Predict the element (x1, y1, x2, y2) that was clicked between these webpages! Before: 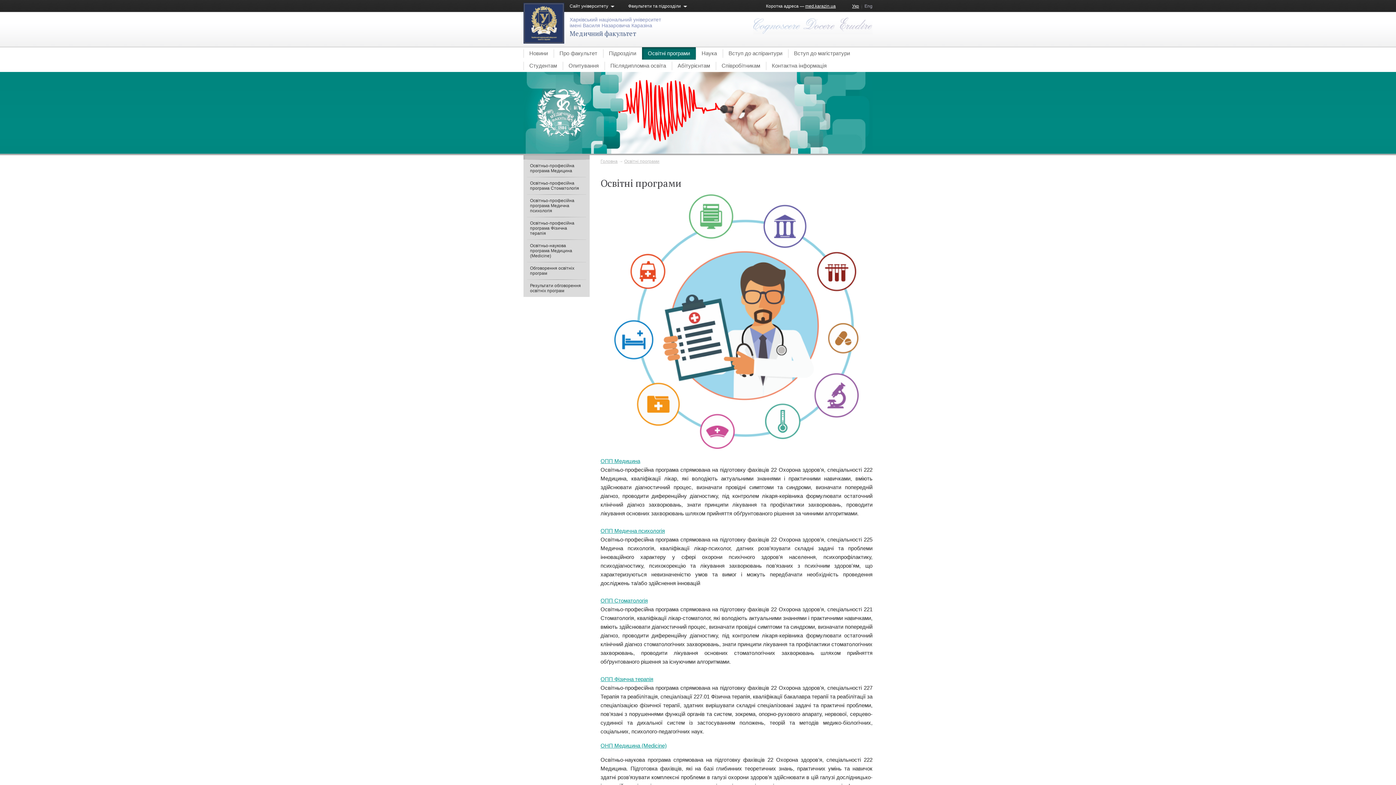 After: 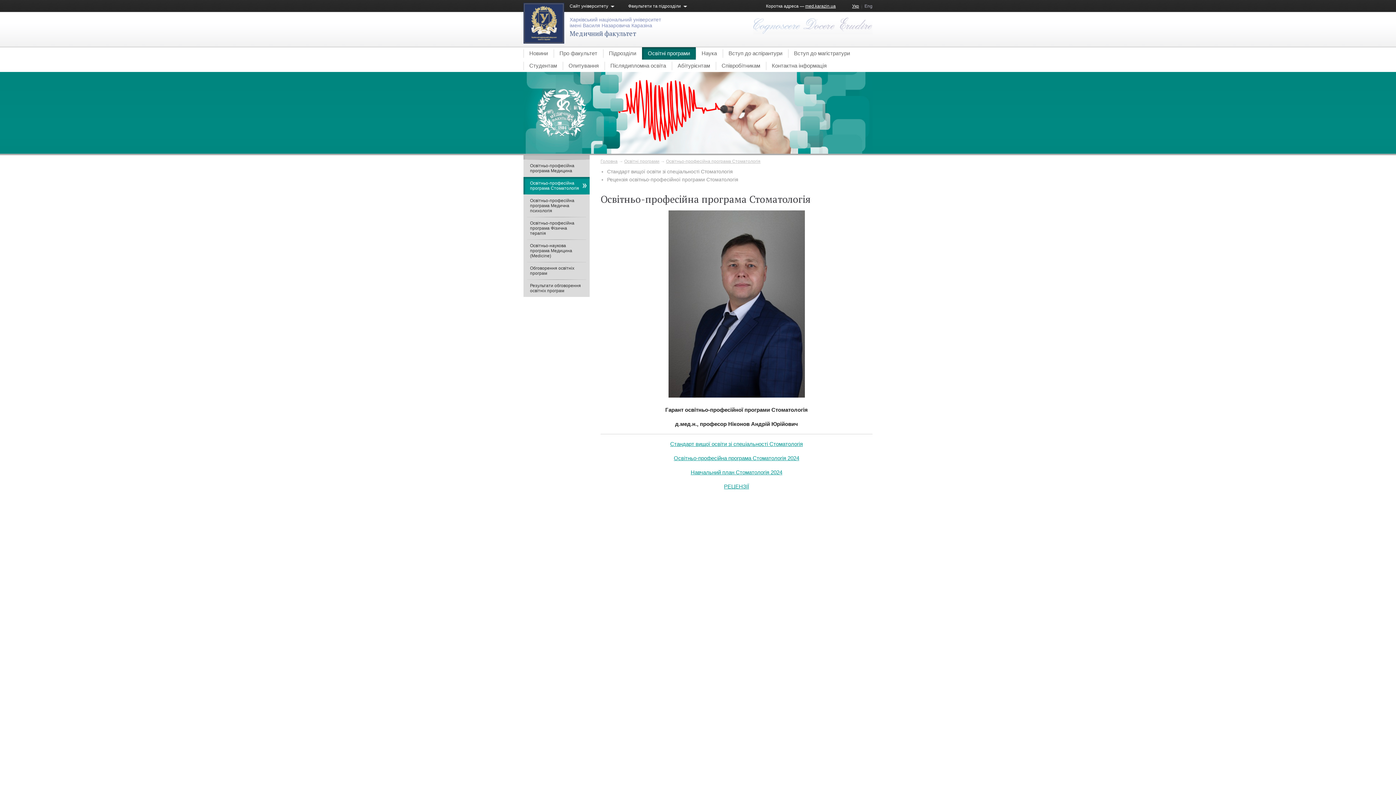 Action: label: Освітньо-професійна програма Стоматологія bbox: (530, 180, 583, 190)